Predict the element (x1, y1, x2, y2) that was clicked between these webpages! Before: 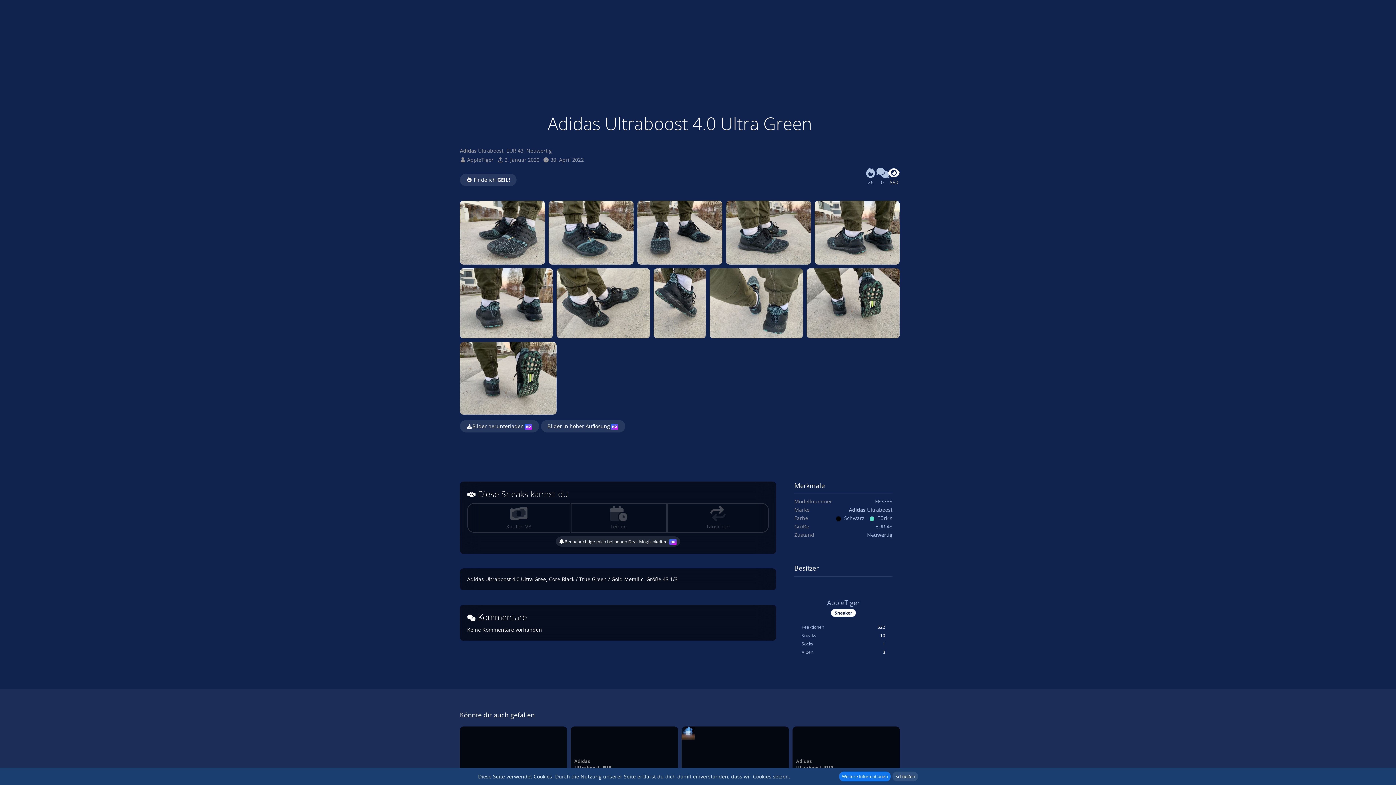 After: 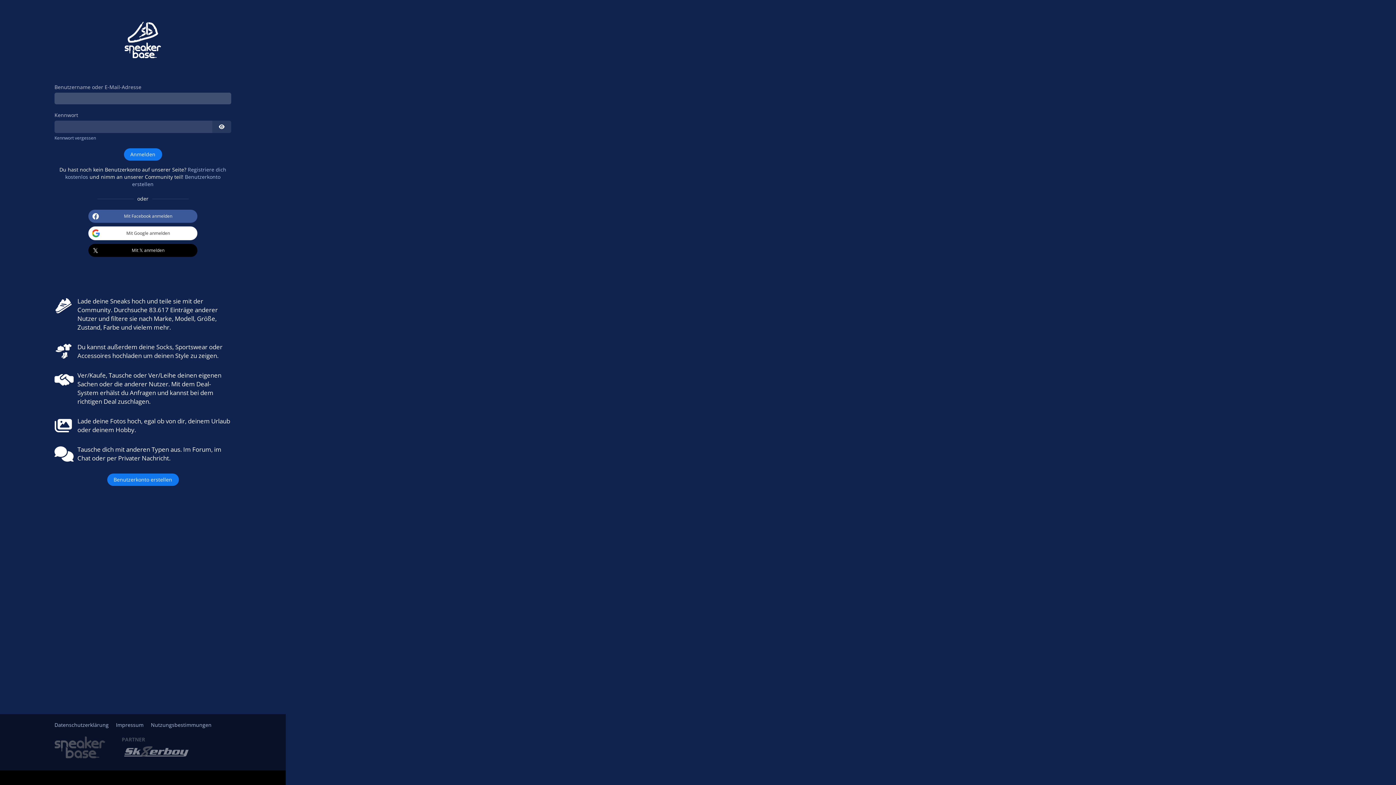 Action: label: Sneaks von AppleTiger bbox: (801, 632, 816, 638)